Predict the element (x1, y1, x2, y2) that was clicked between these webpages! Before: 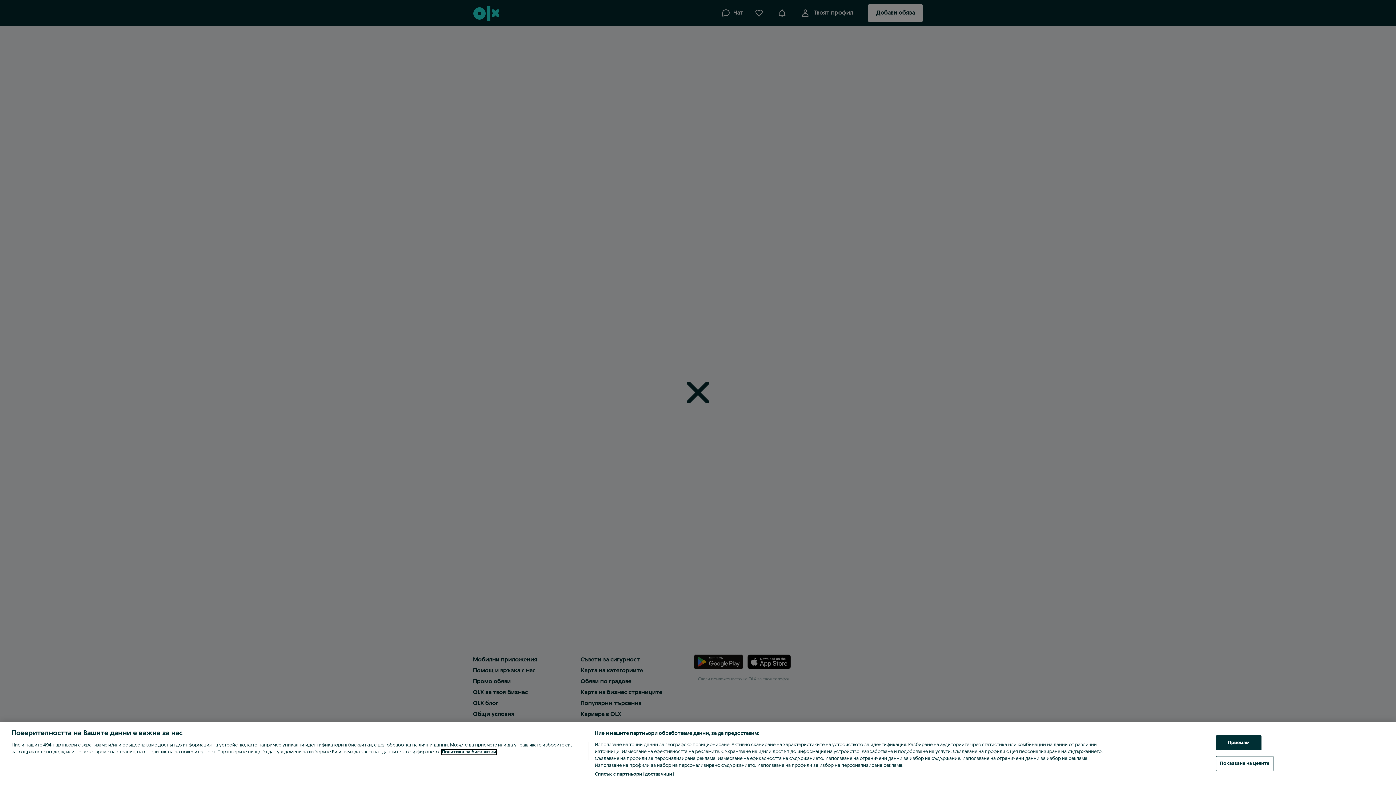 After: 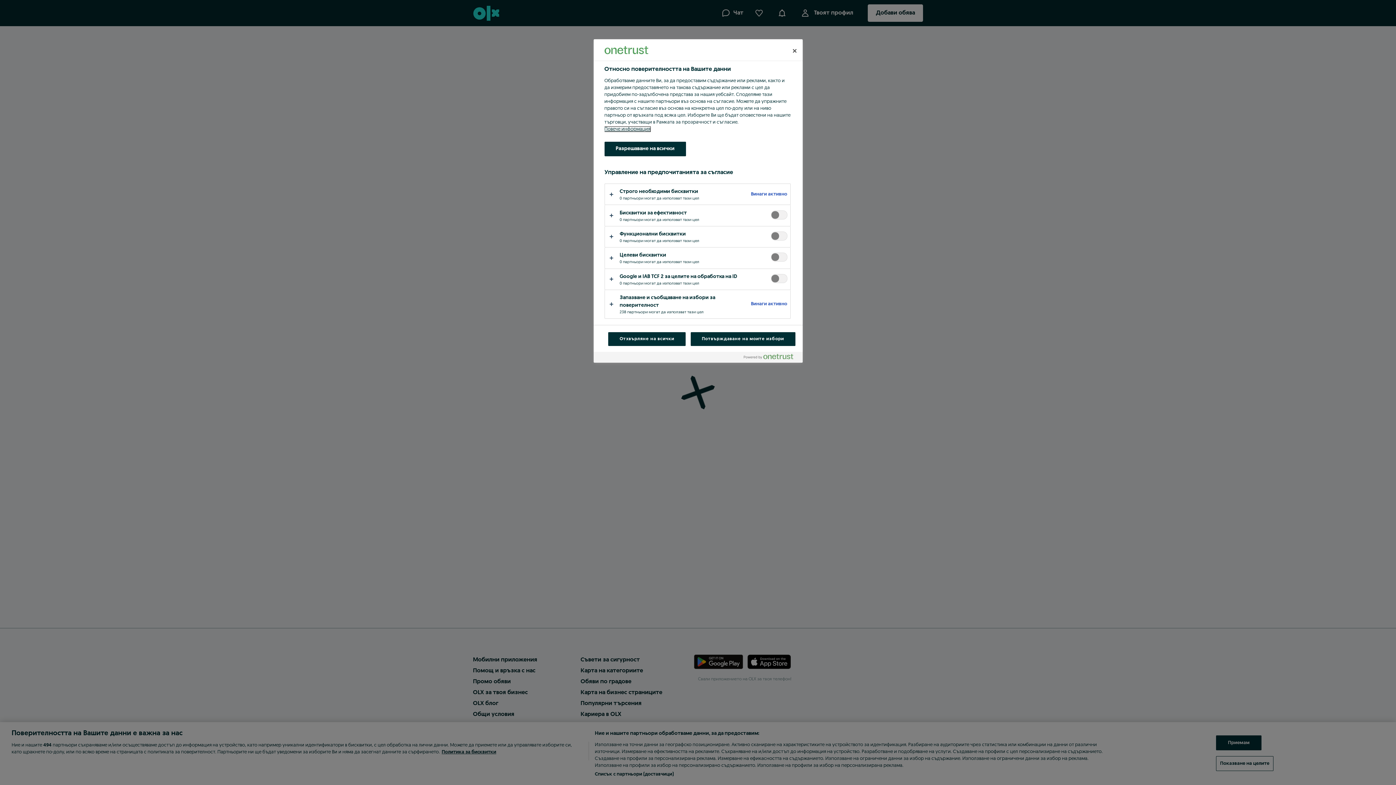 Action: label: Показване на целите bbox: (1216, 756, 1273, 771)